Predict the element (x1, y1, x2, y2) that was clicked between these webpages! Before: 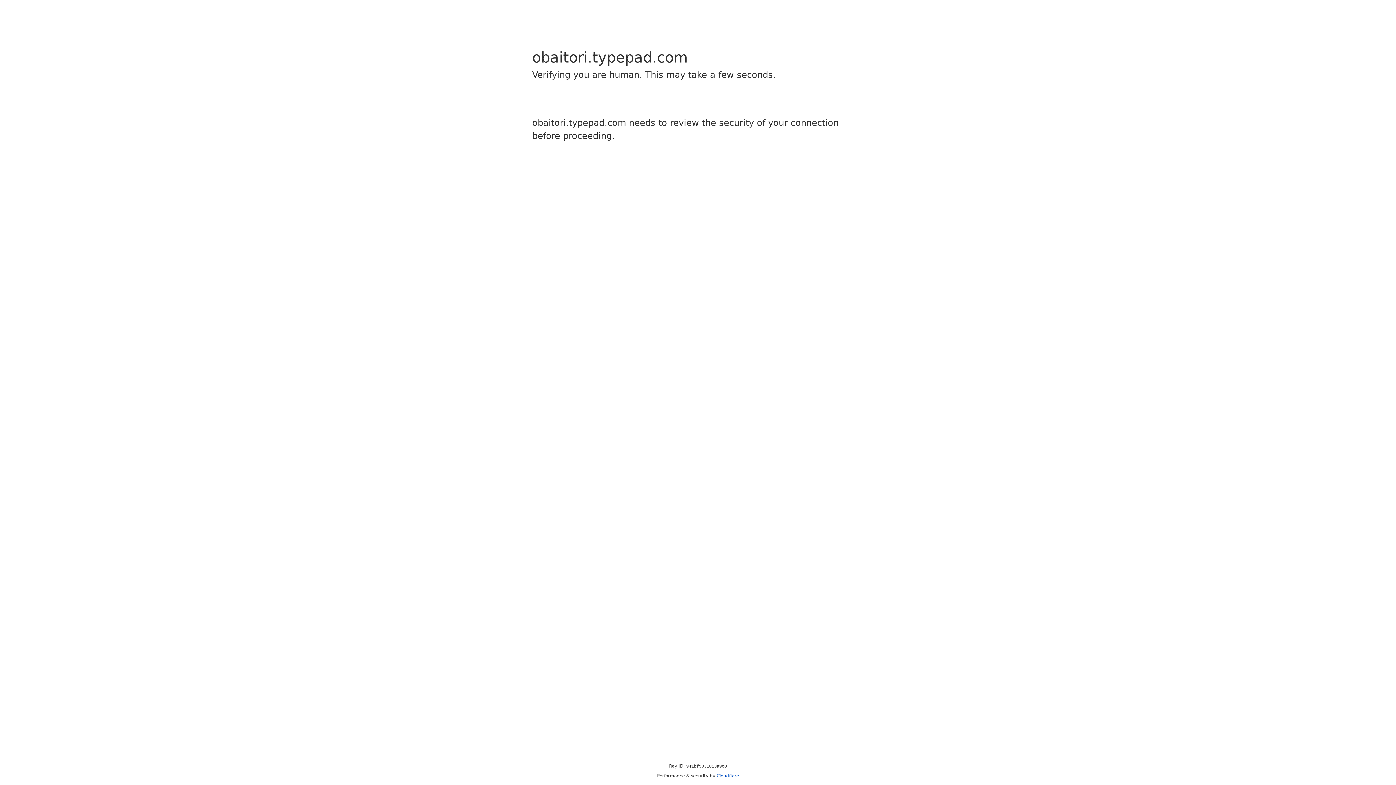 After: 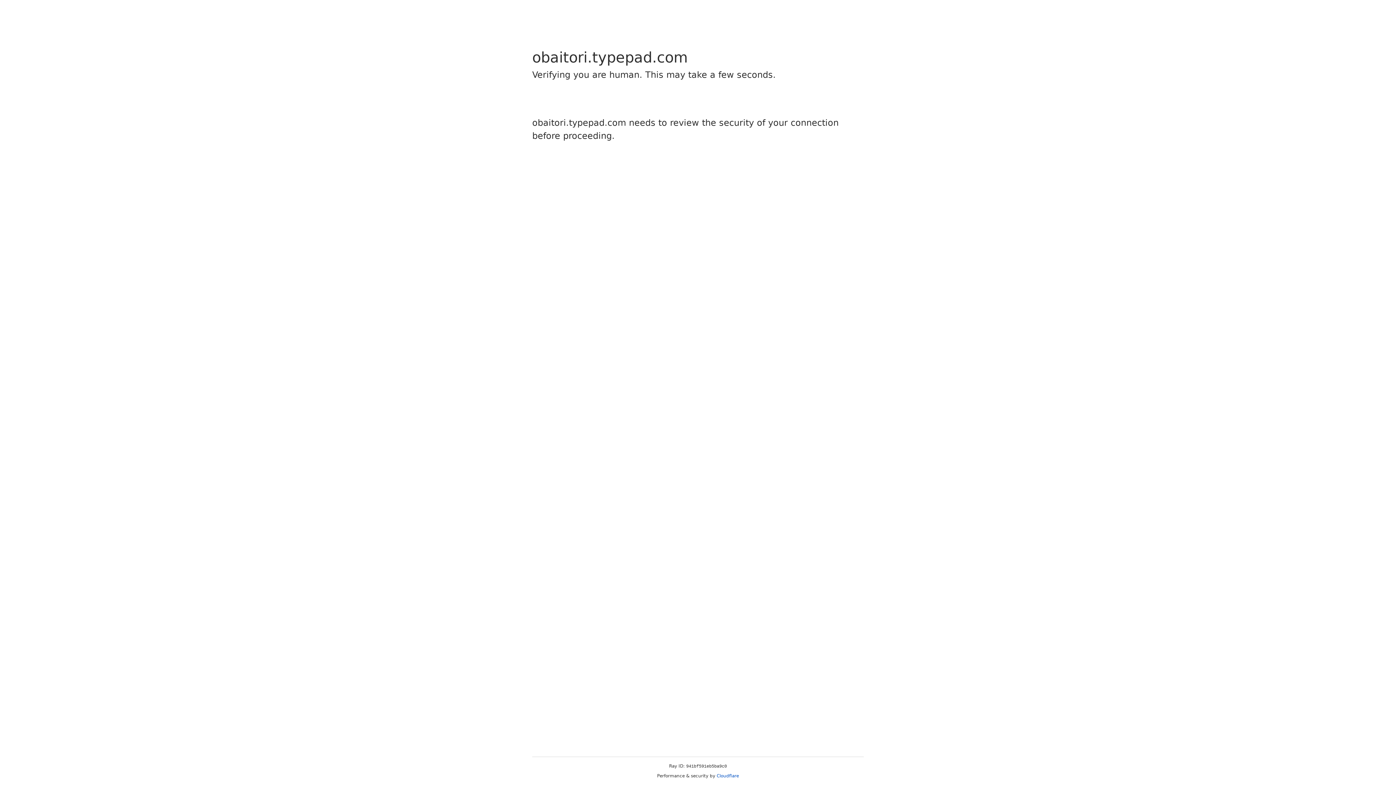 Action: bbox: (716, 773, 739, 778) label: Cloudflare